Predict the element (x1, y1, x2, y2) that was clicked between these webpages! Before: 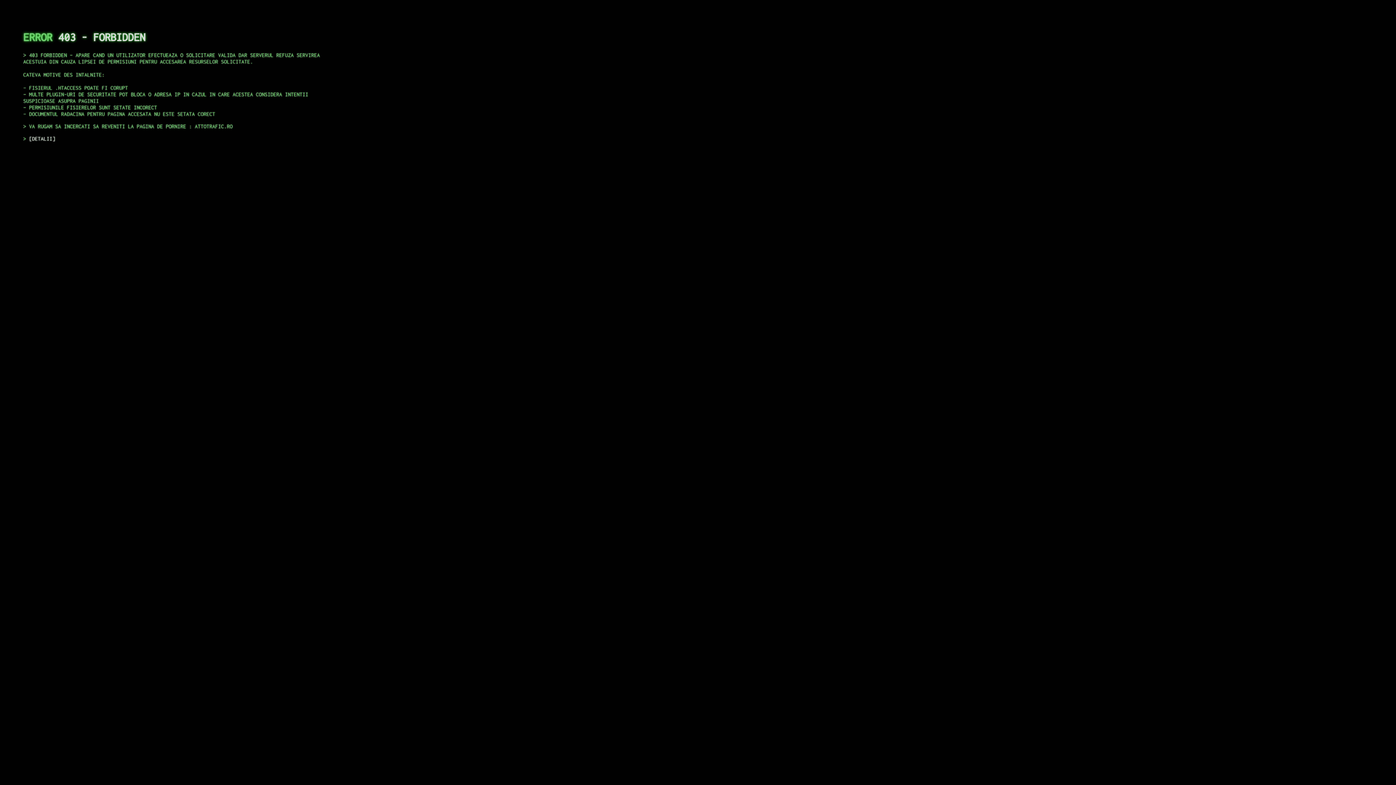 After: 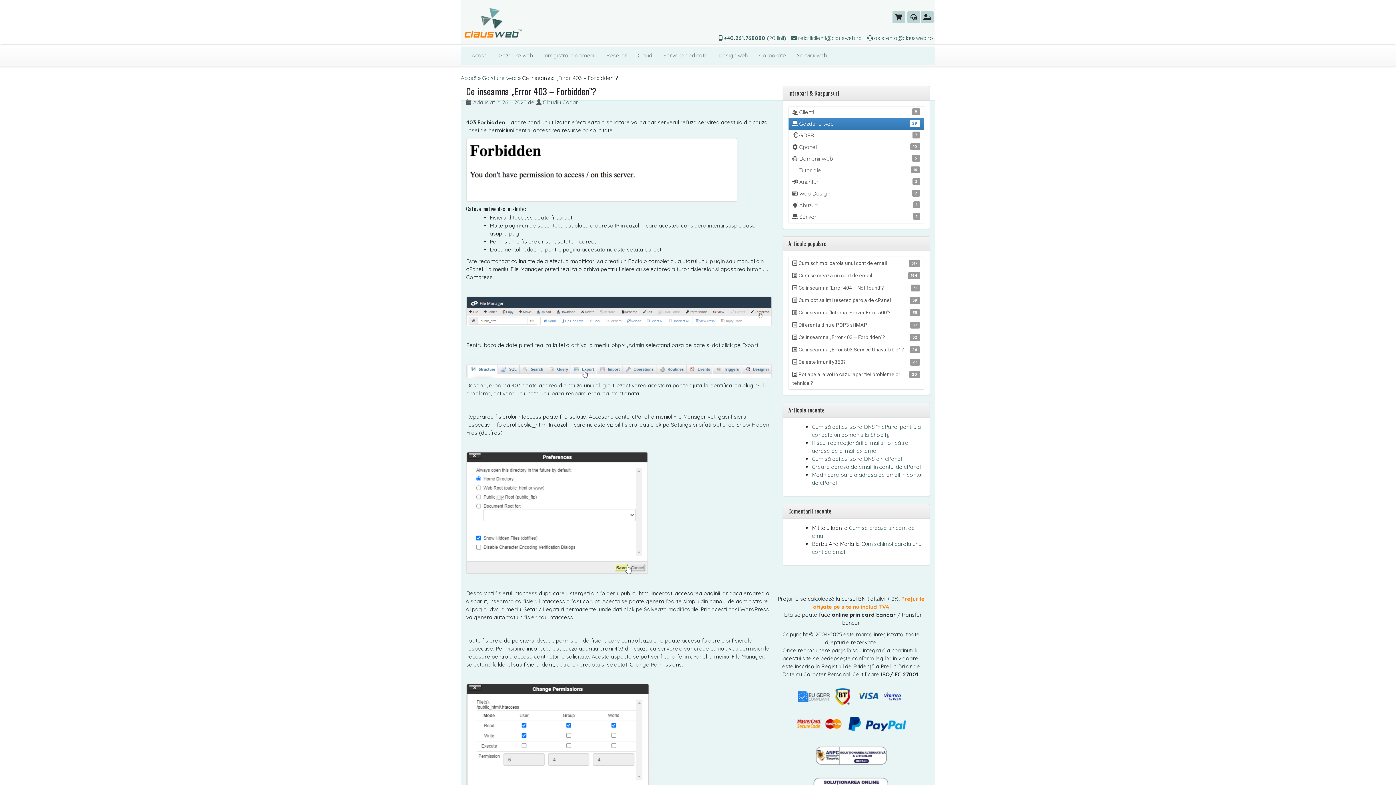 Action: bbox: (29, 135, 55, 141) label: DETALII